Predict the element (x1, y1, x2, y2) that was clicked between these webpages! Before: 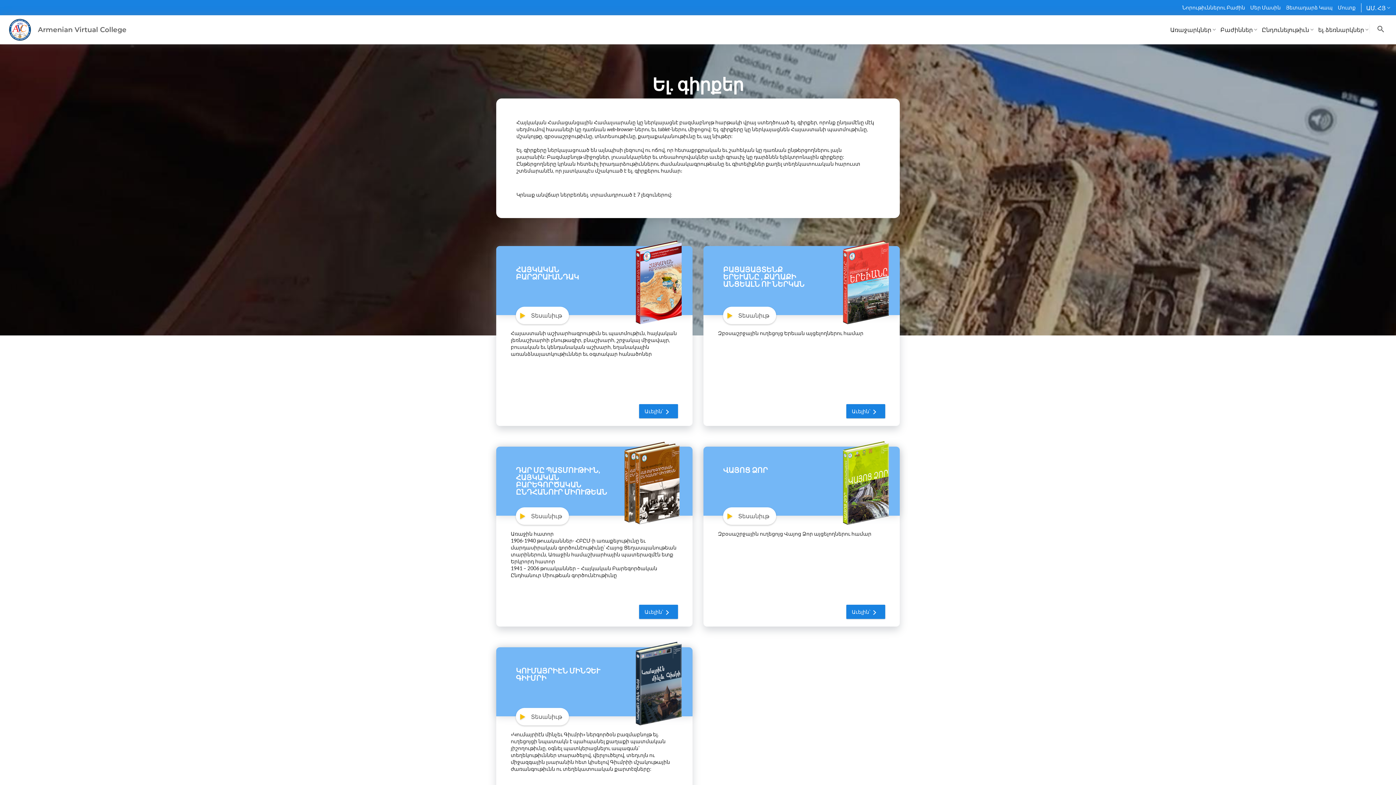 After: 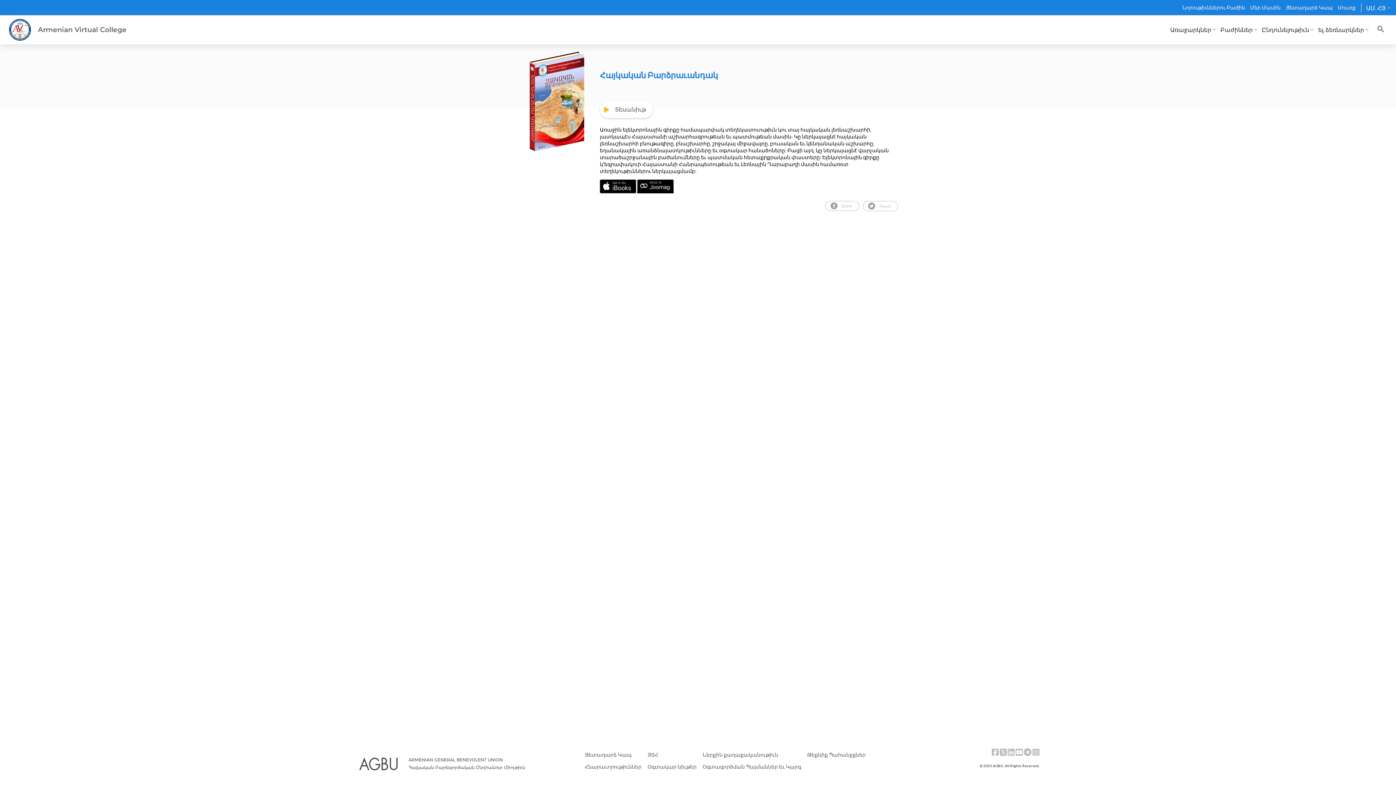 Action: bbox: (639, 404, 678, 418) label: Աւելին՝ 